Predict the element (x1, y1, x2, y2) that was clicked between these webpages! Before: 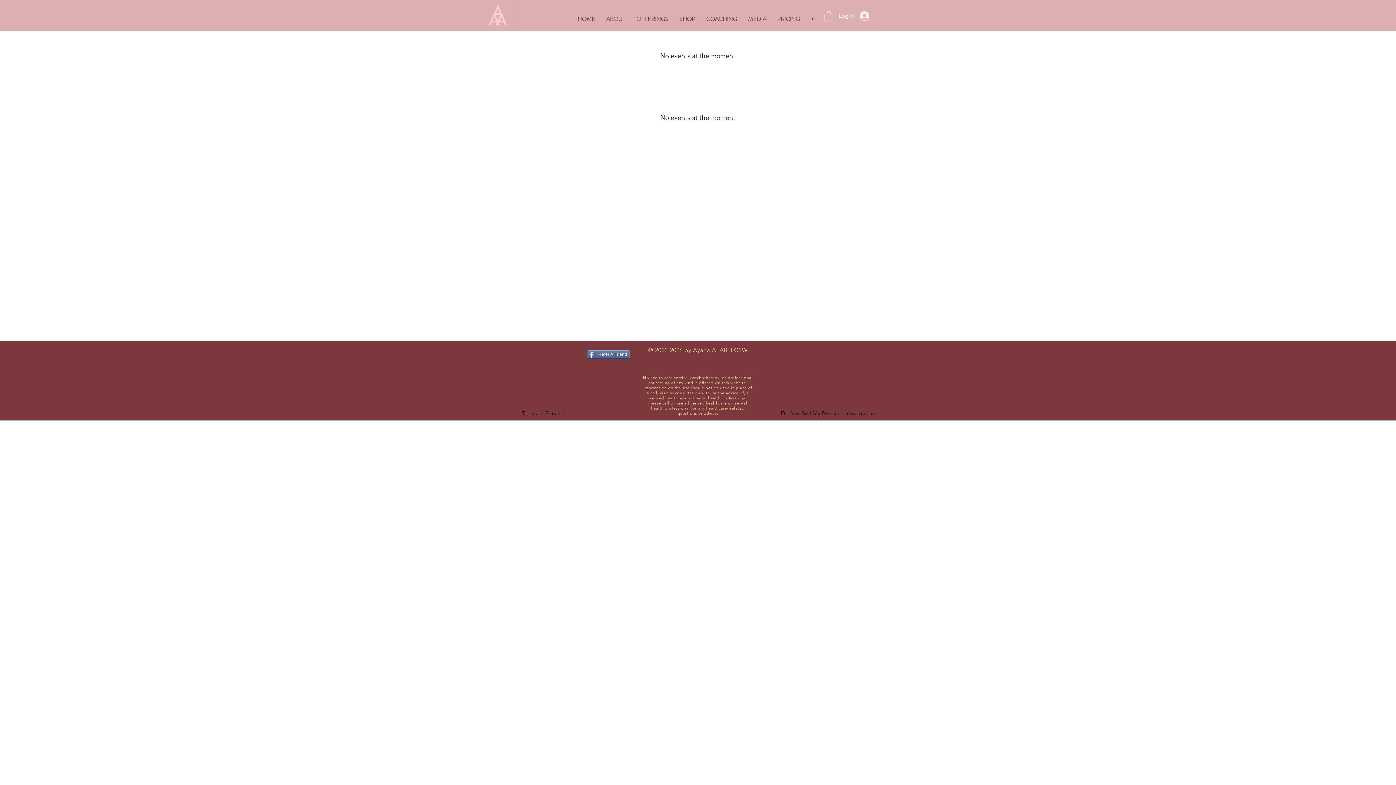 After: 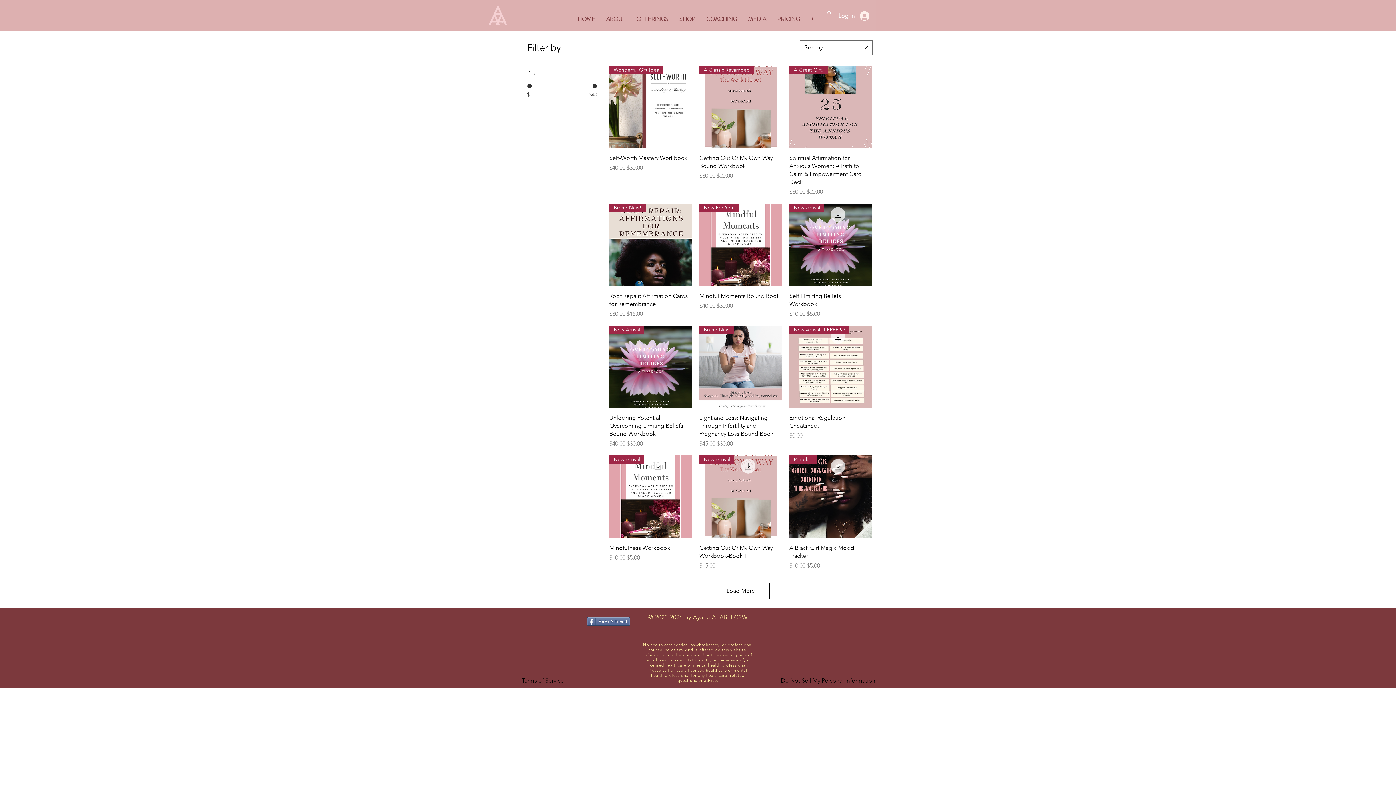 Action: bbox: (674, 15, 700, 23) label: SHOP